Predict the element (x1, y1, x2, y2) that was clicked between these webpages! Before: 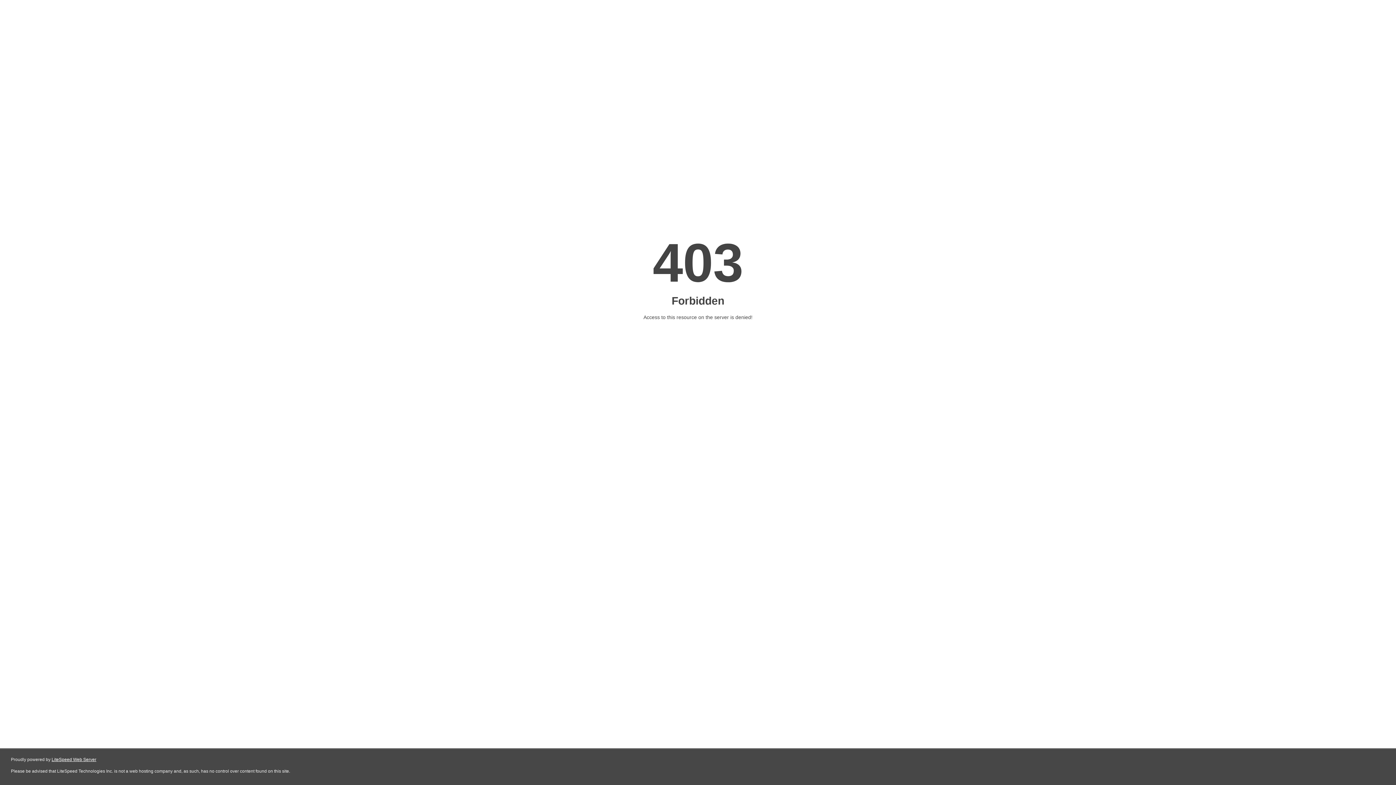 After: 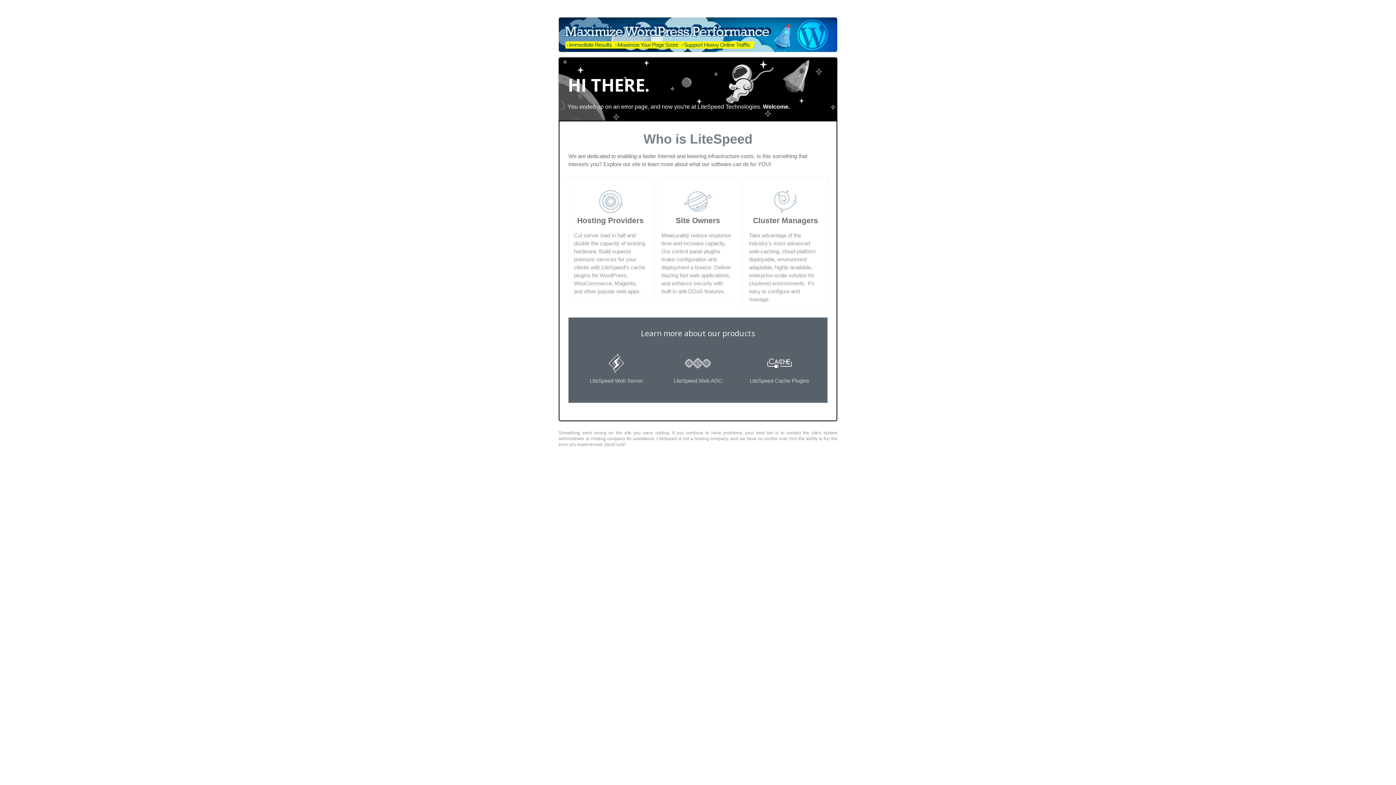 Action: bbox: (51, 757, 96, 762) label: LiteSpeed Web Server